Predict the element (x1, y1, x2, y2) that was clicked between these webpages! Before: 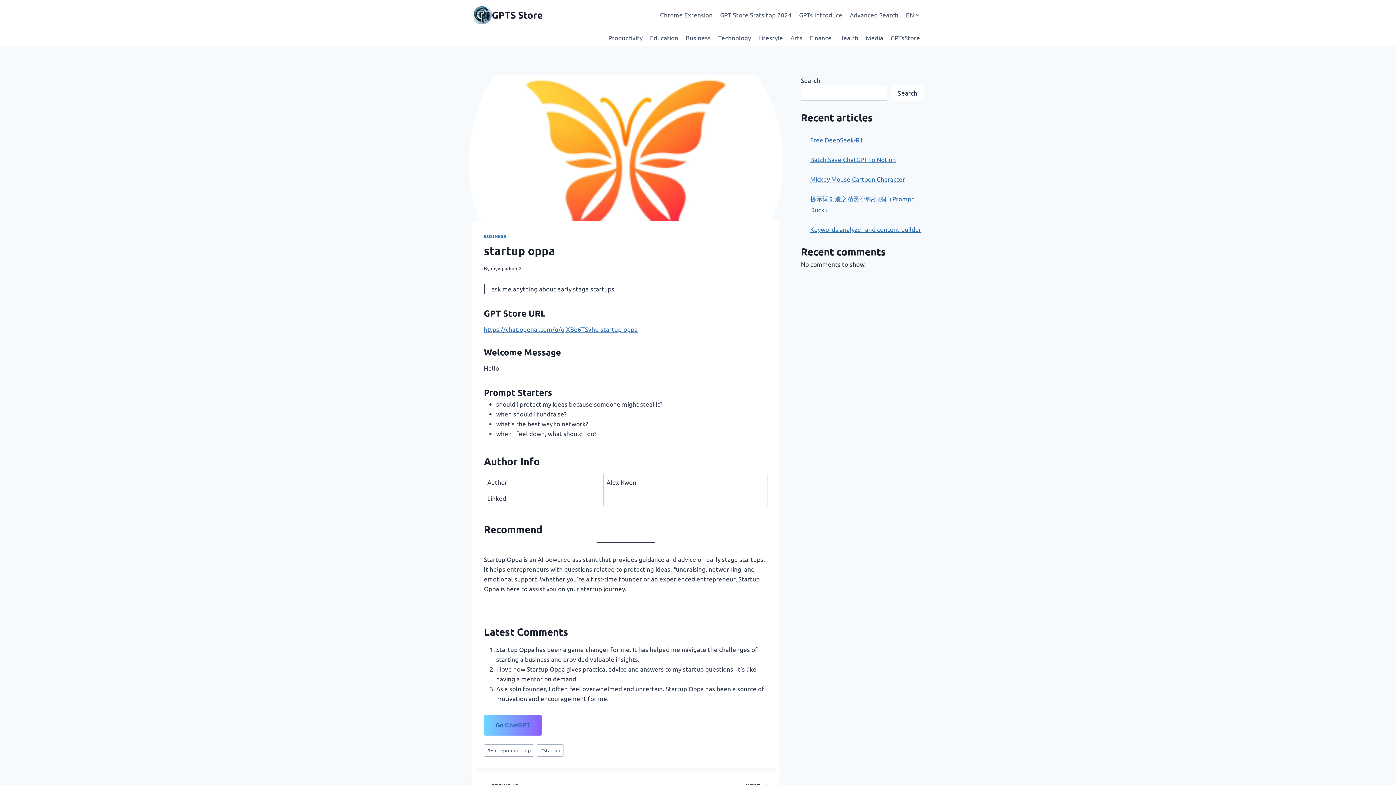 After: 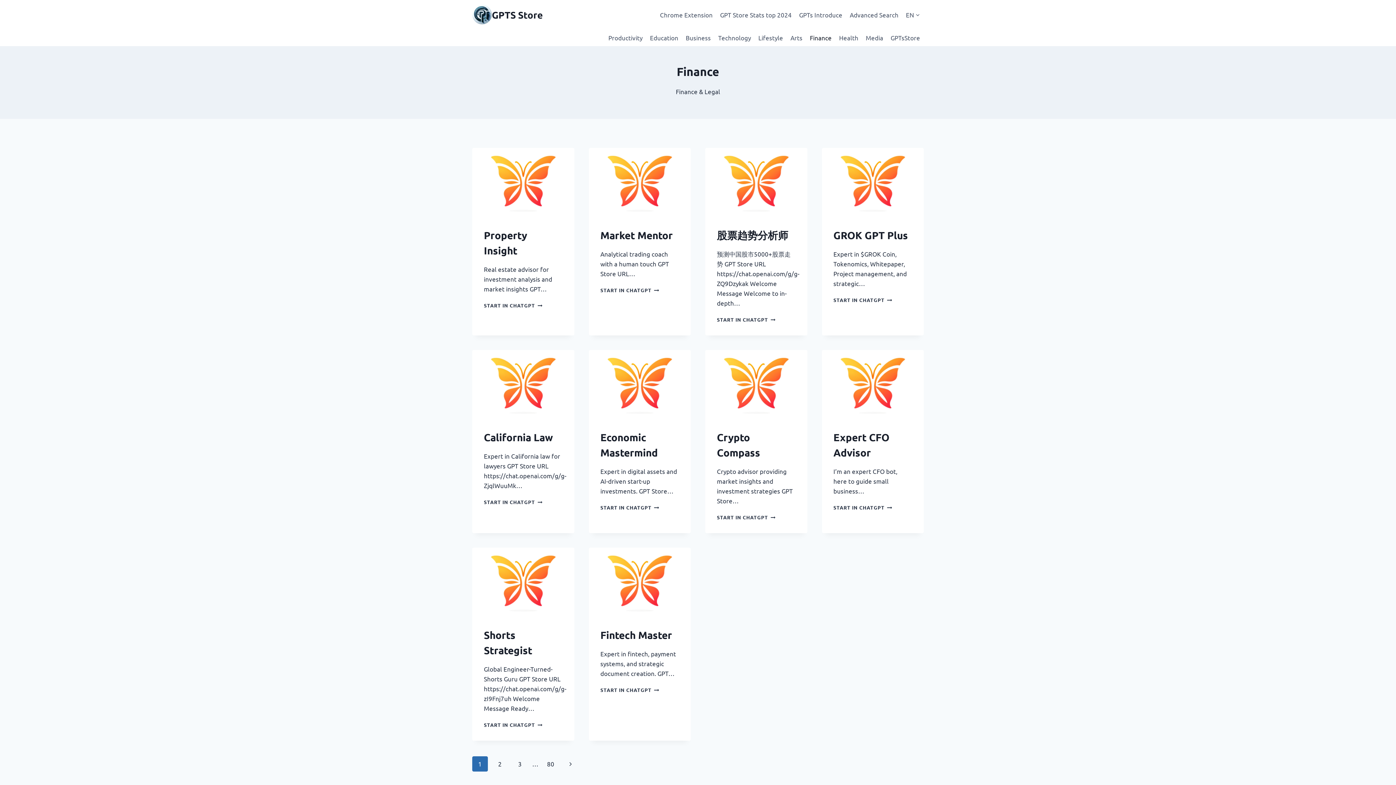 Action: label: Finance bbox: (806, 29, 835, 46)